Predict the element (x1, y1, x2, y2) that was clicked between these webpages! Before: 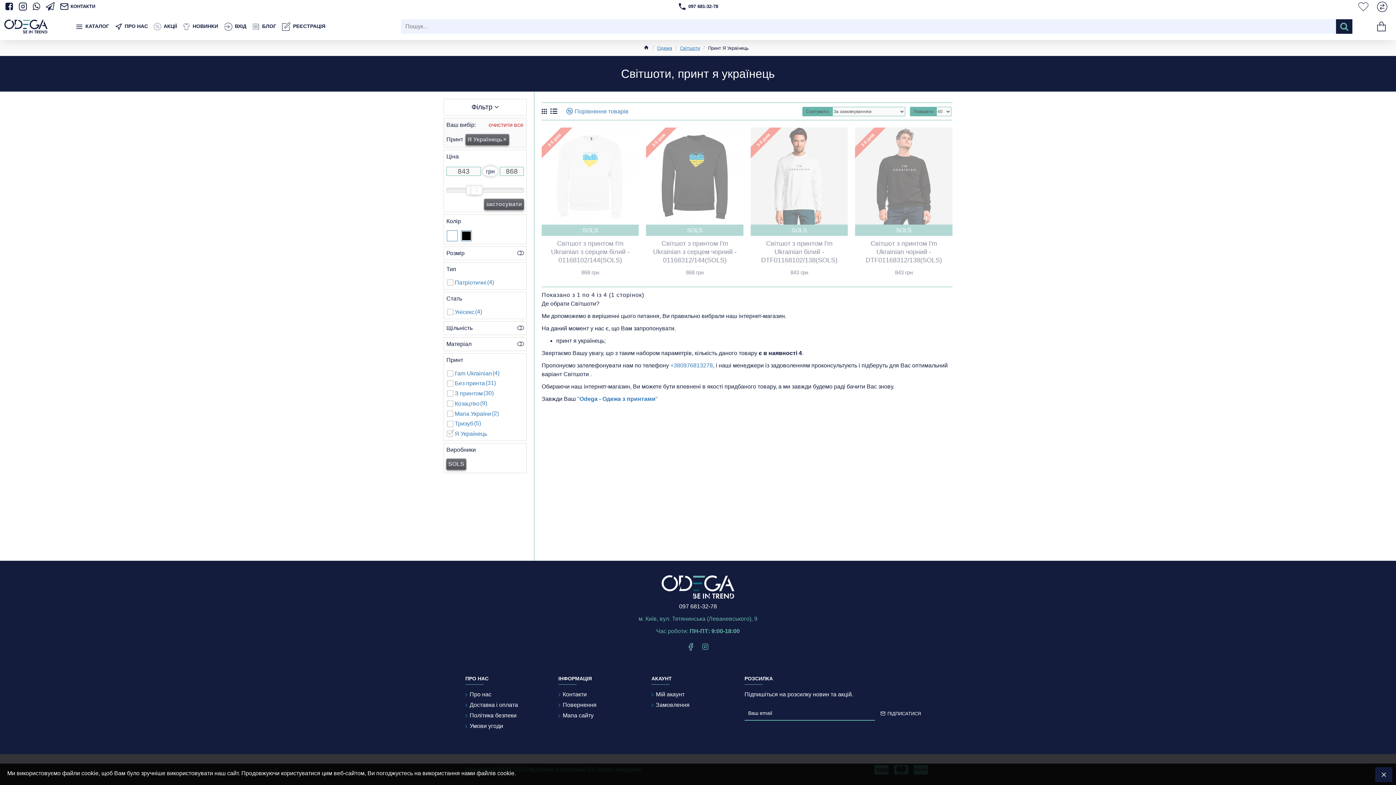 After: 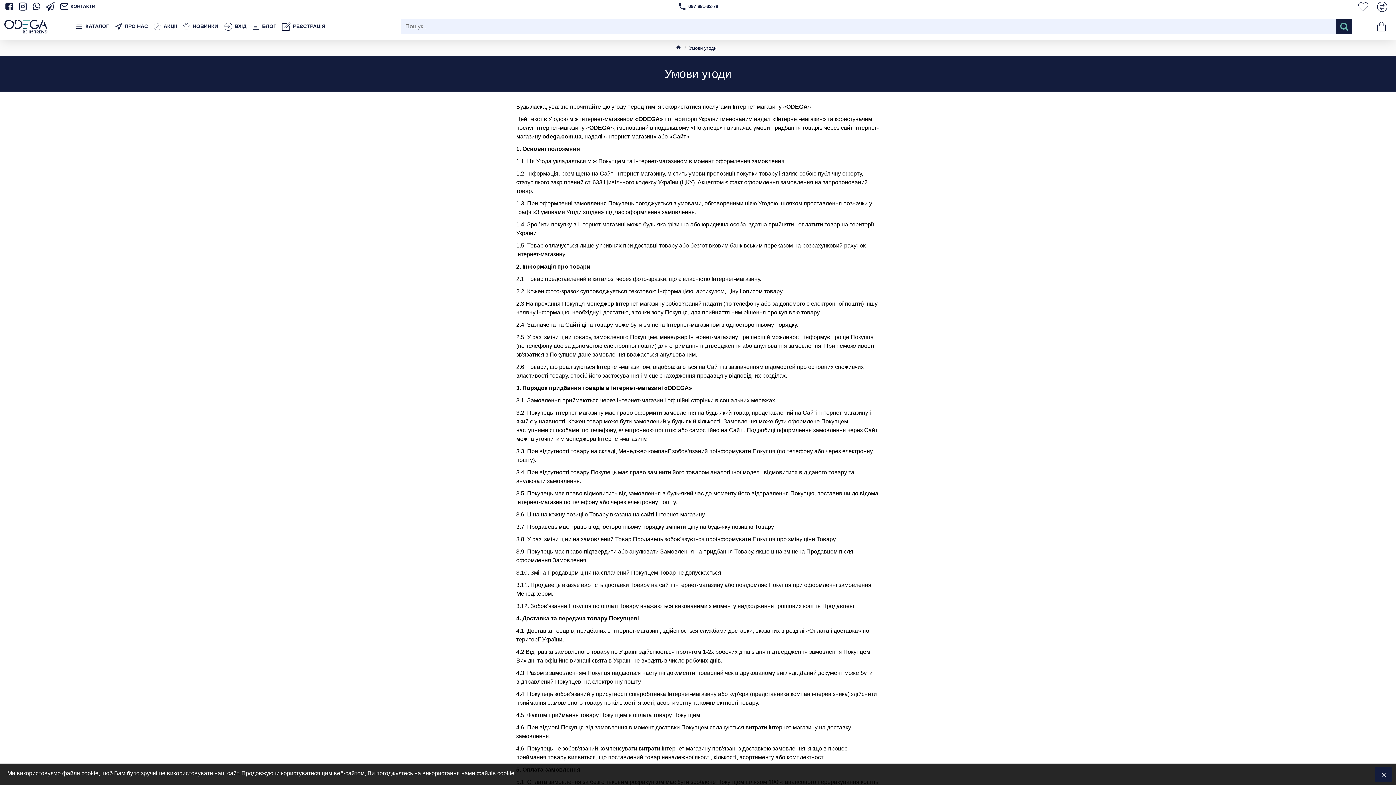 Action: bbox: (465, 722, 503, 732) label: Умови угоди